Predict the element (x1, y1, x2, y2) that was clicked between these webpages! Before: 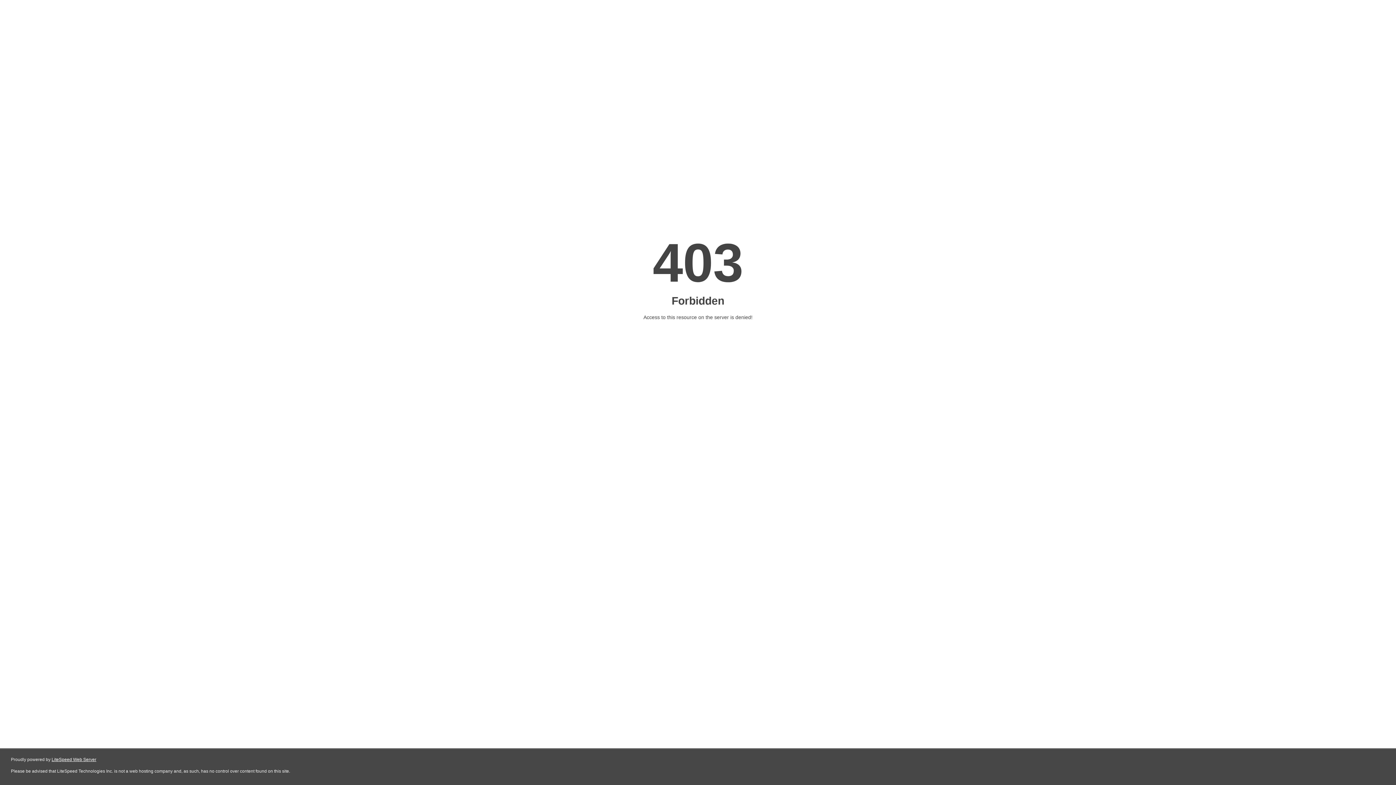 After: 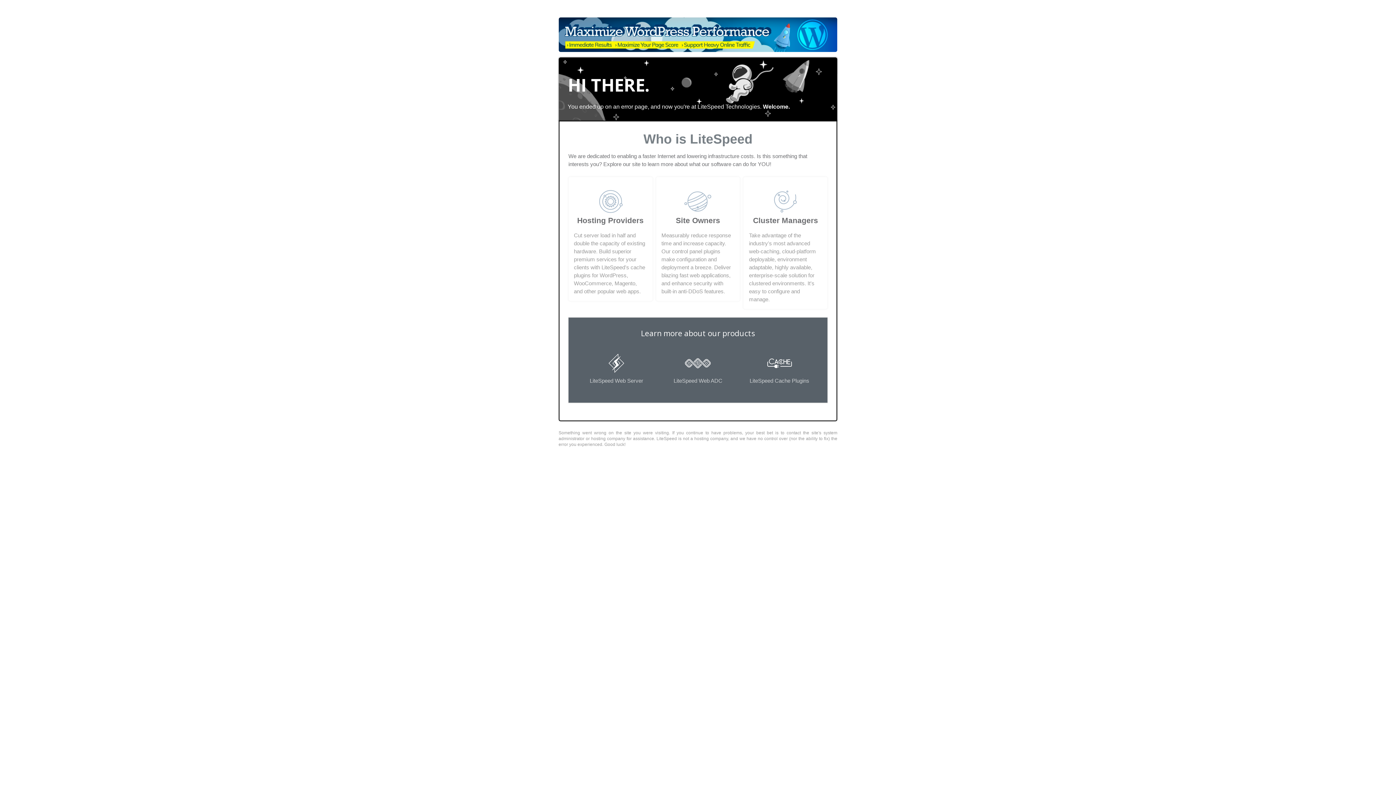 Action: bbox: (51, 757, 96, 762) label: LiteSpeed Web Server